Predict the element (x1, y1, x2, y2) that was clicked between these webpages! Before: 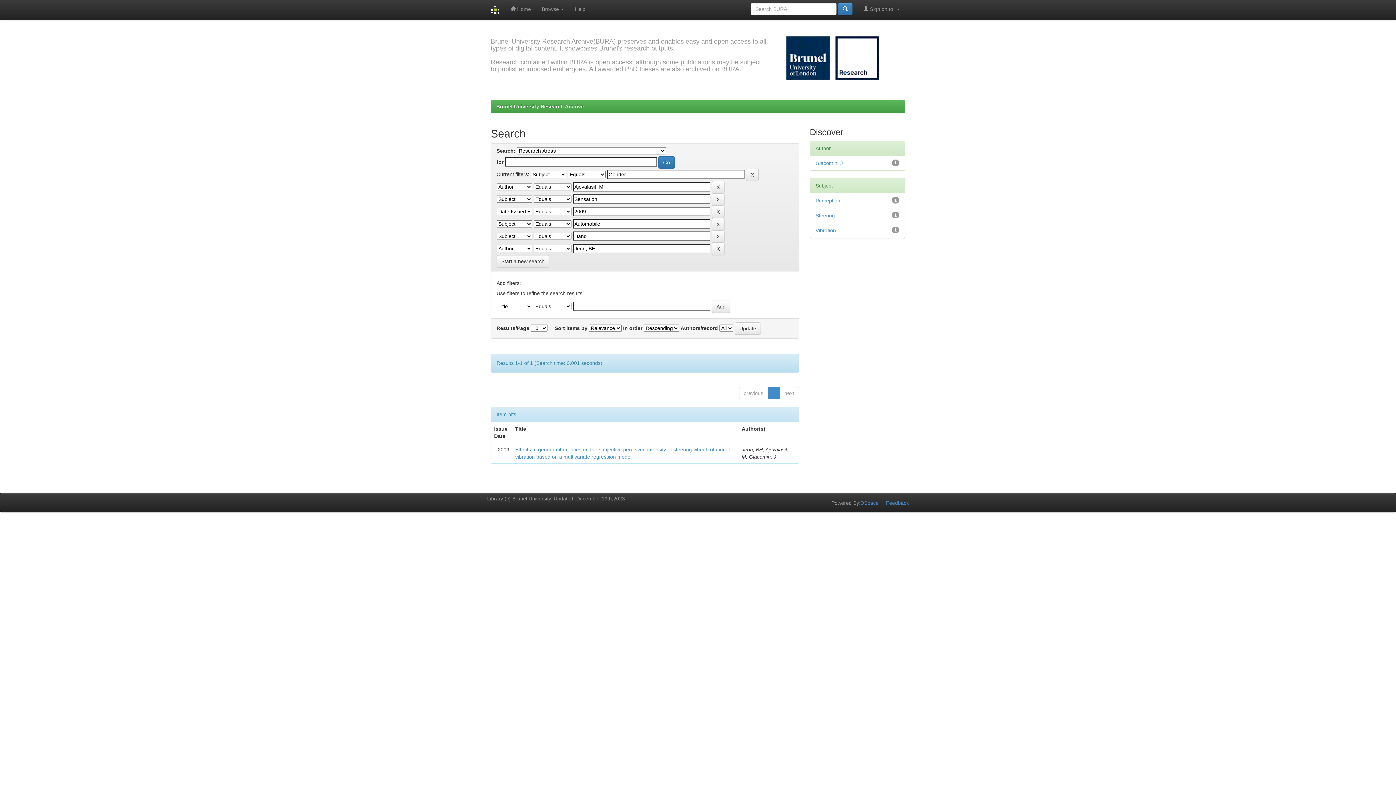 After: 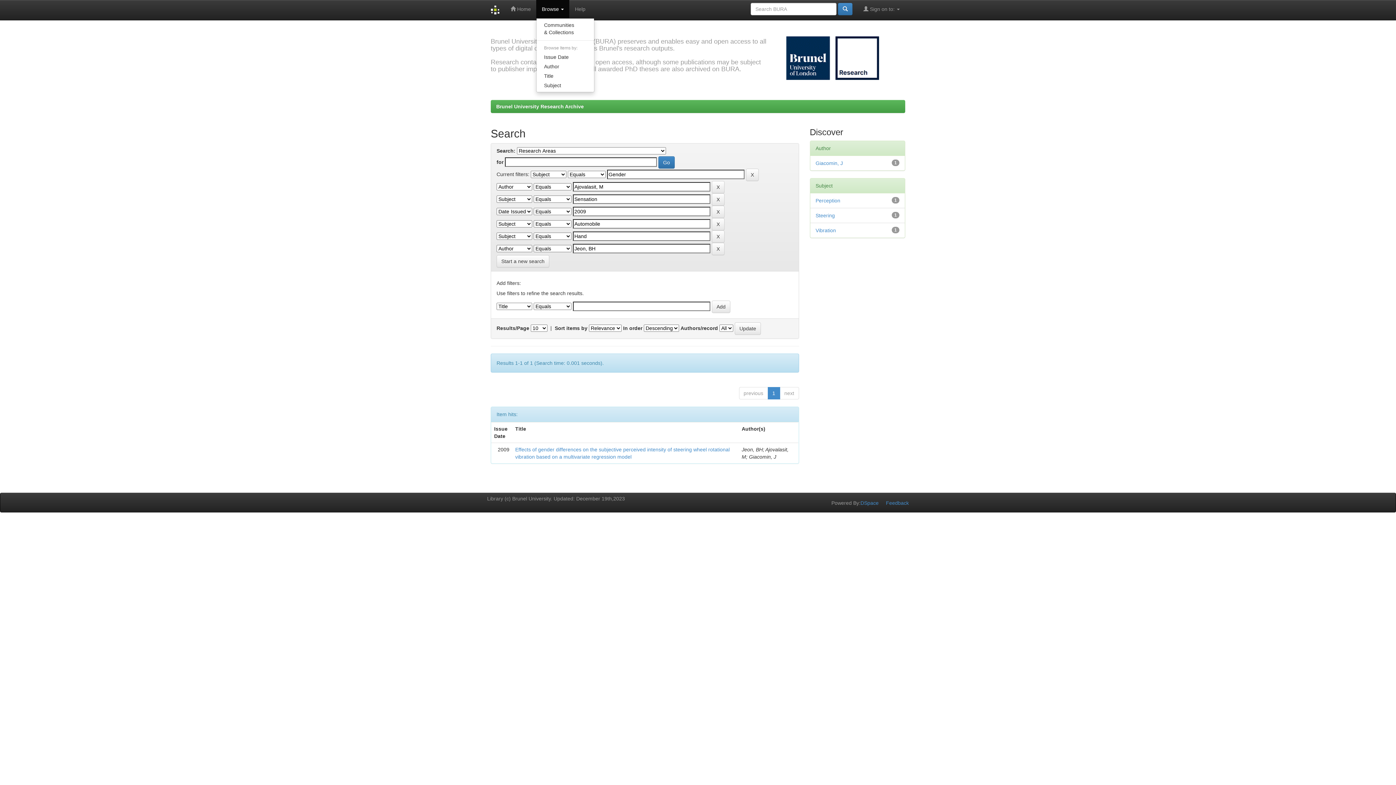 Action: label: Browse  bbox: (536, 0, 569, 18)